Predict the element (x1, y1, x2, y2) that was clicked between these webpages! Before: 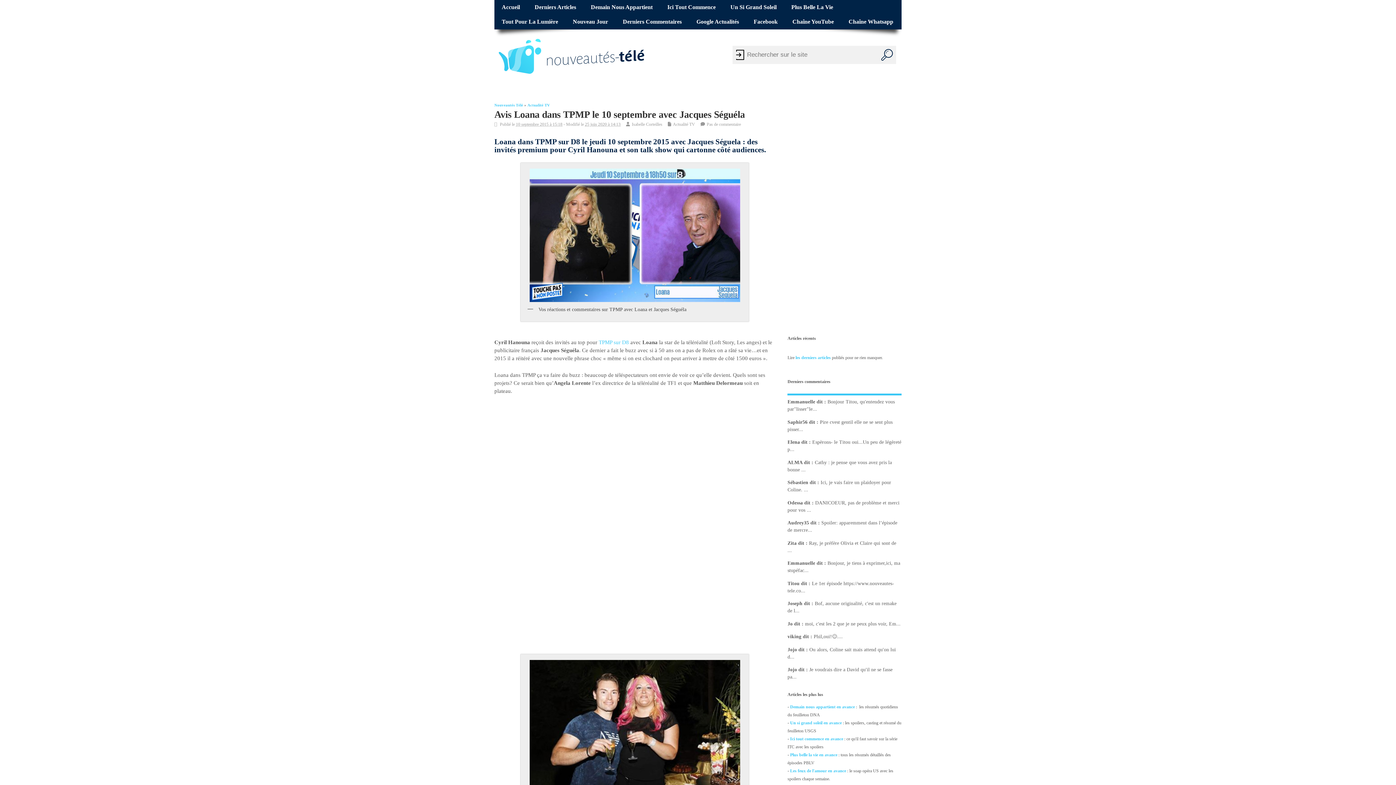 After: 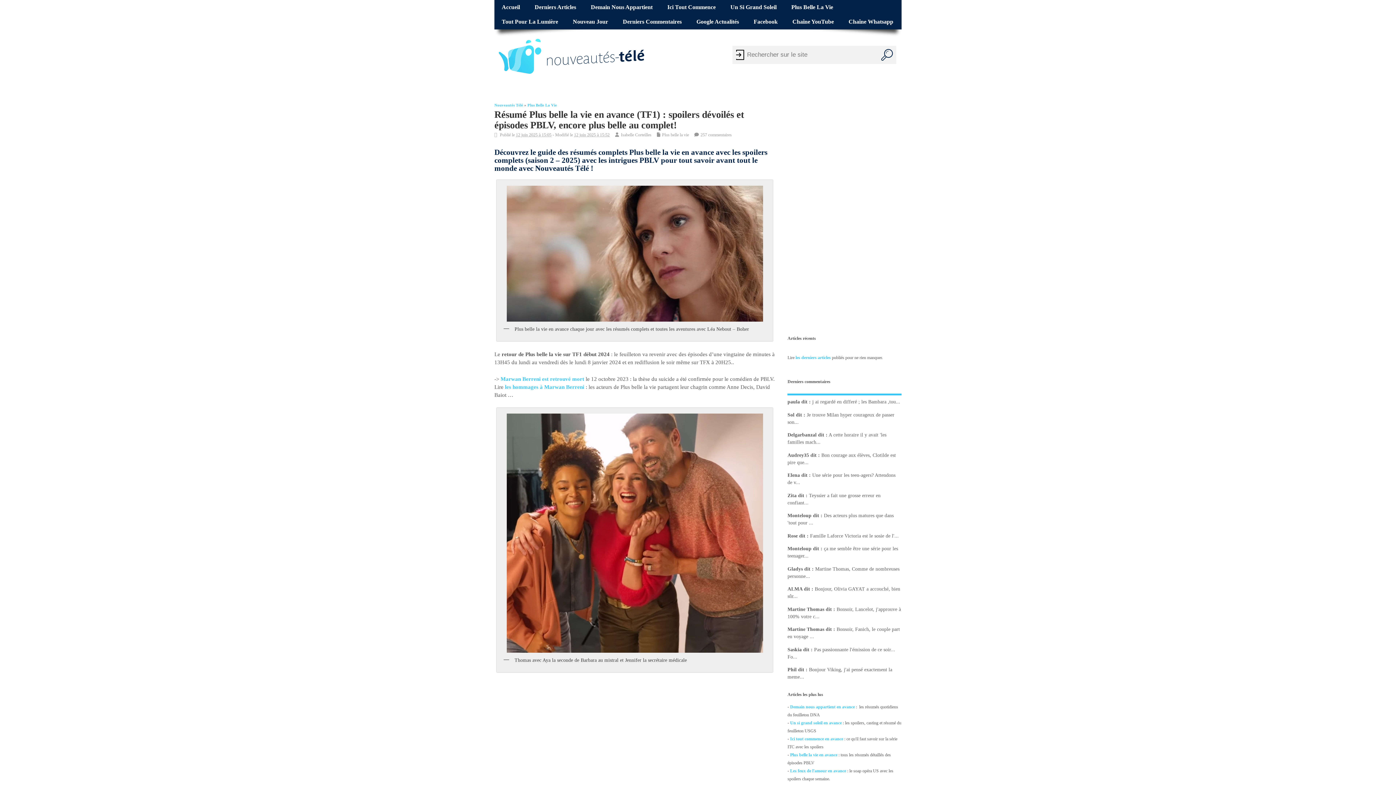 Action: label:  Plus belle la vie en avance bbox: (789, 752, 837, 757)